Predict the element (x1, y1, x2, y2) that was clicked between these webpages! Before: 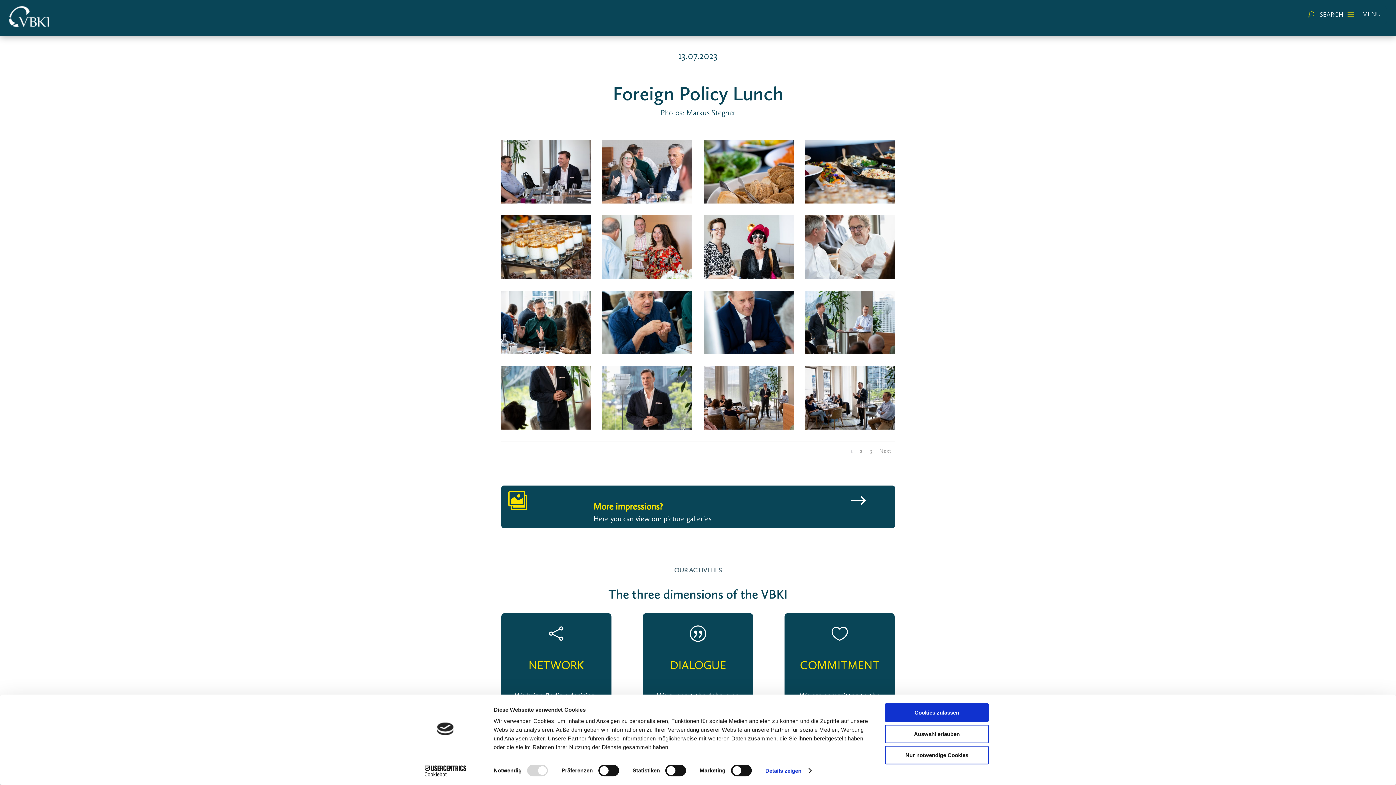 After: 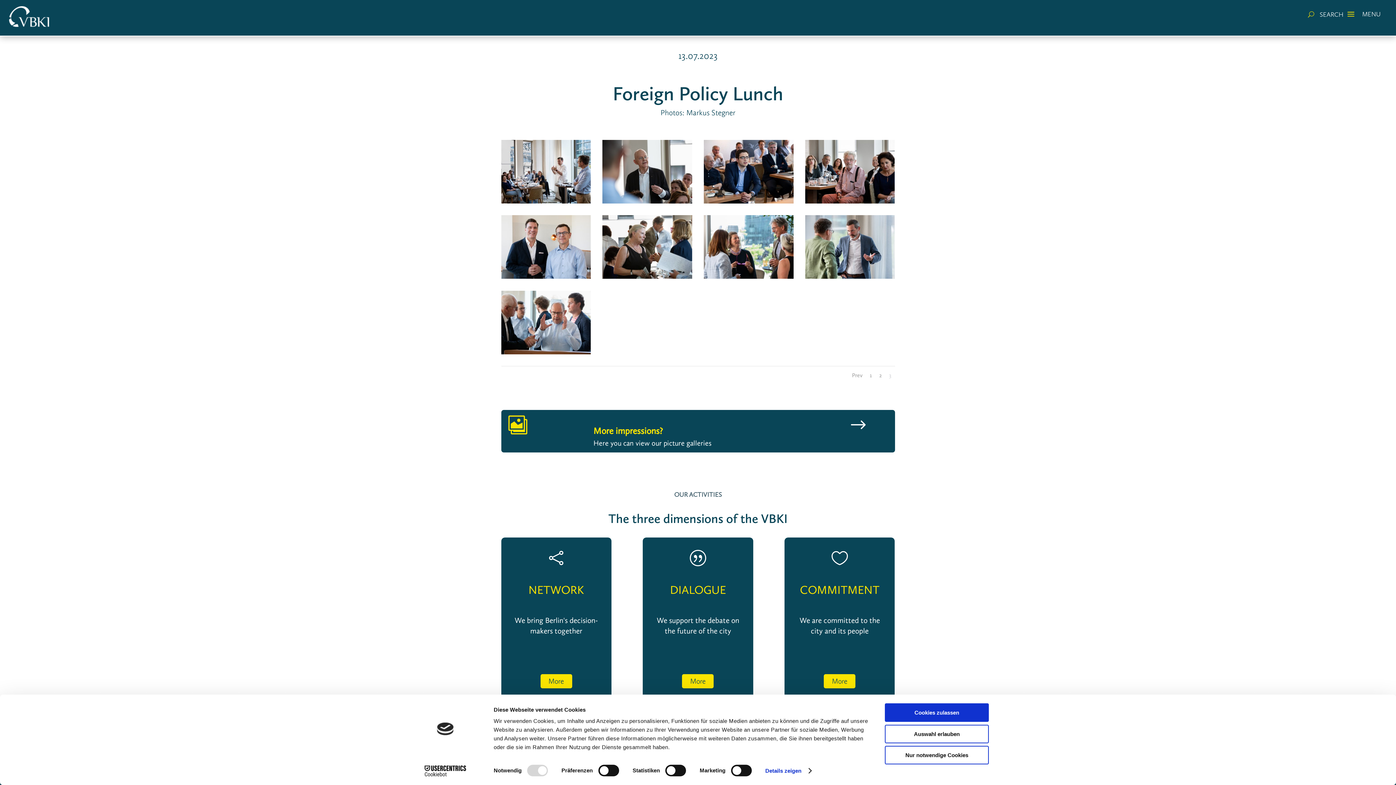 Action: bbox: (870, 447, 872, 454) label: 3